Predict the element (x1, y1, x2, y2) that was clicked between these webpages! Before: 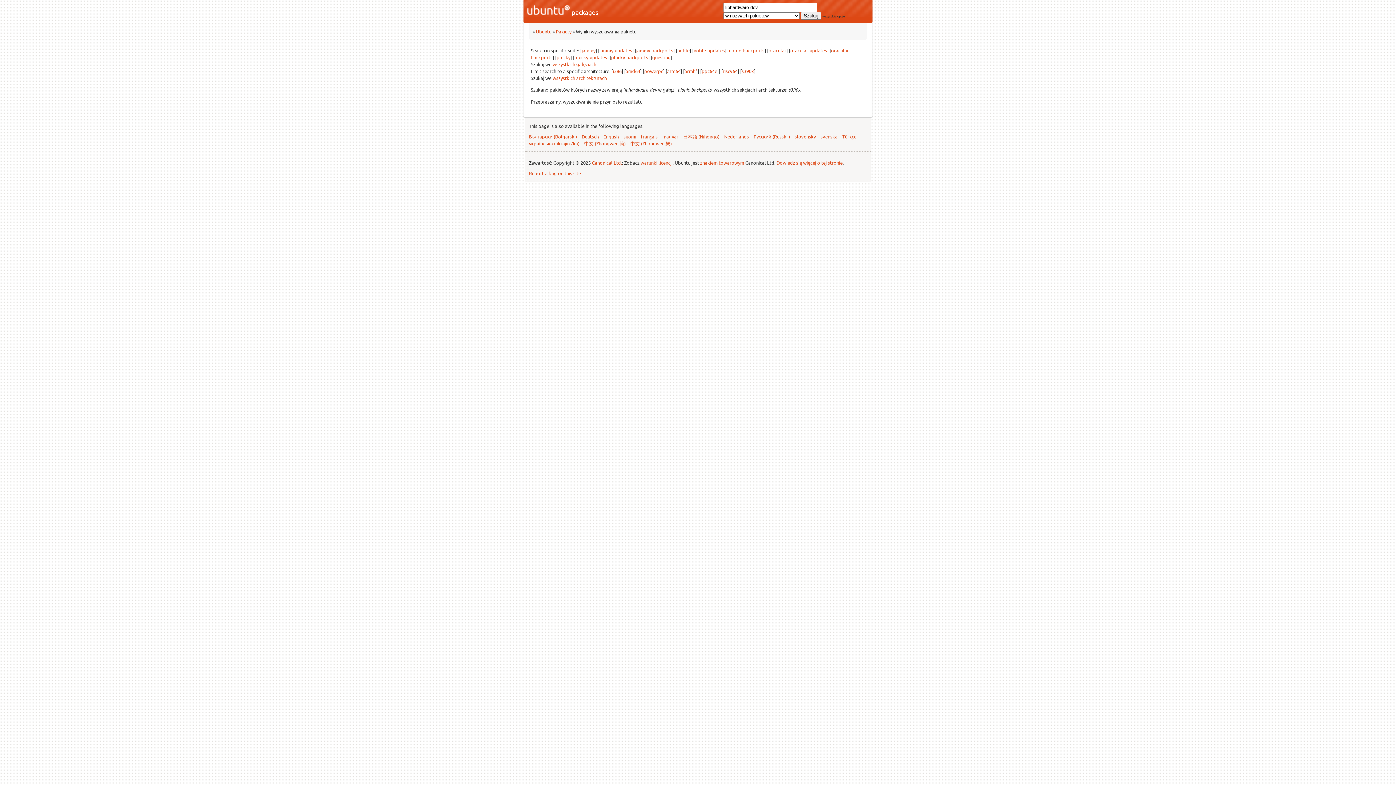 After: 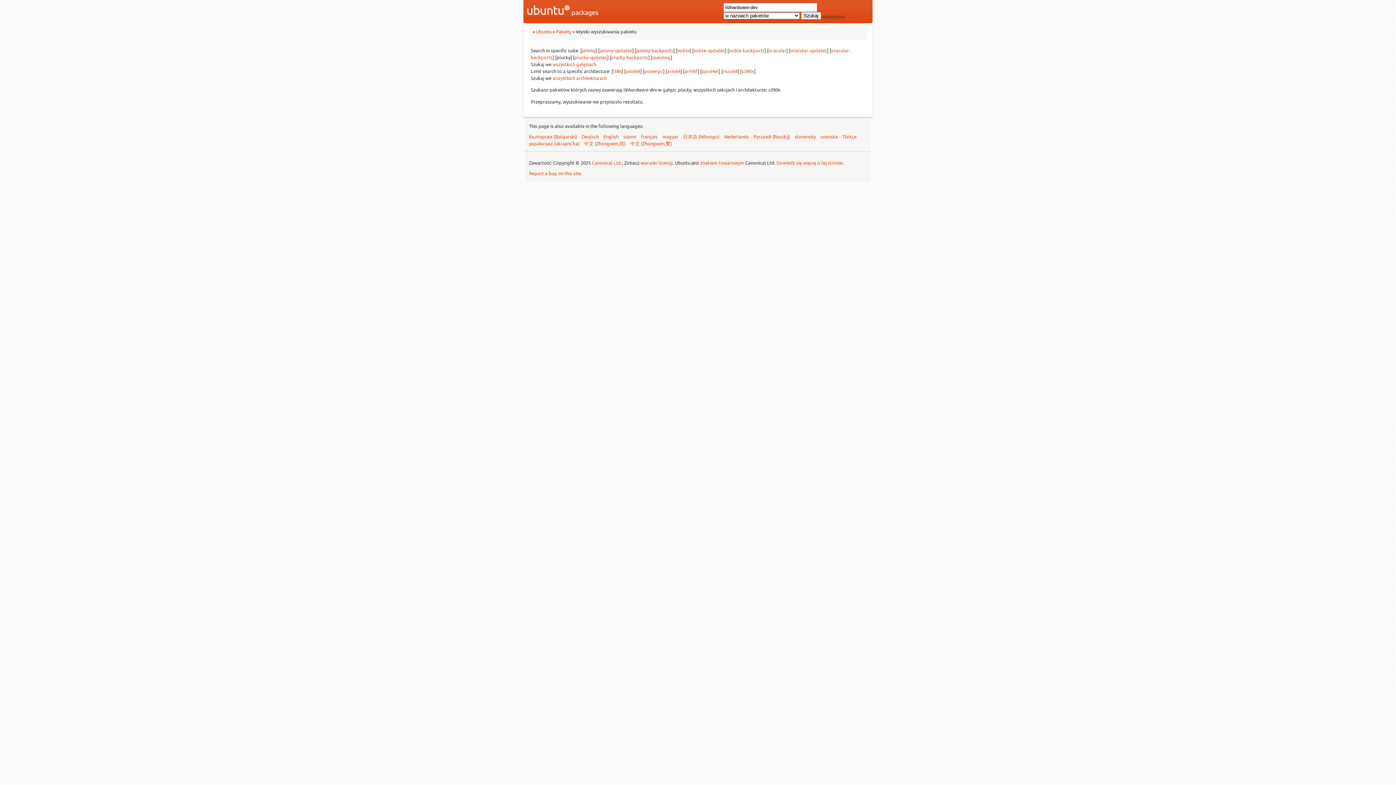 Action: bbox: (556, 54, 570, 60) label: plucky